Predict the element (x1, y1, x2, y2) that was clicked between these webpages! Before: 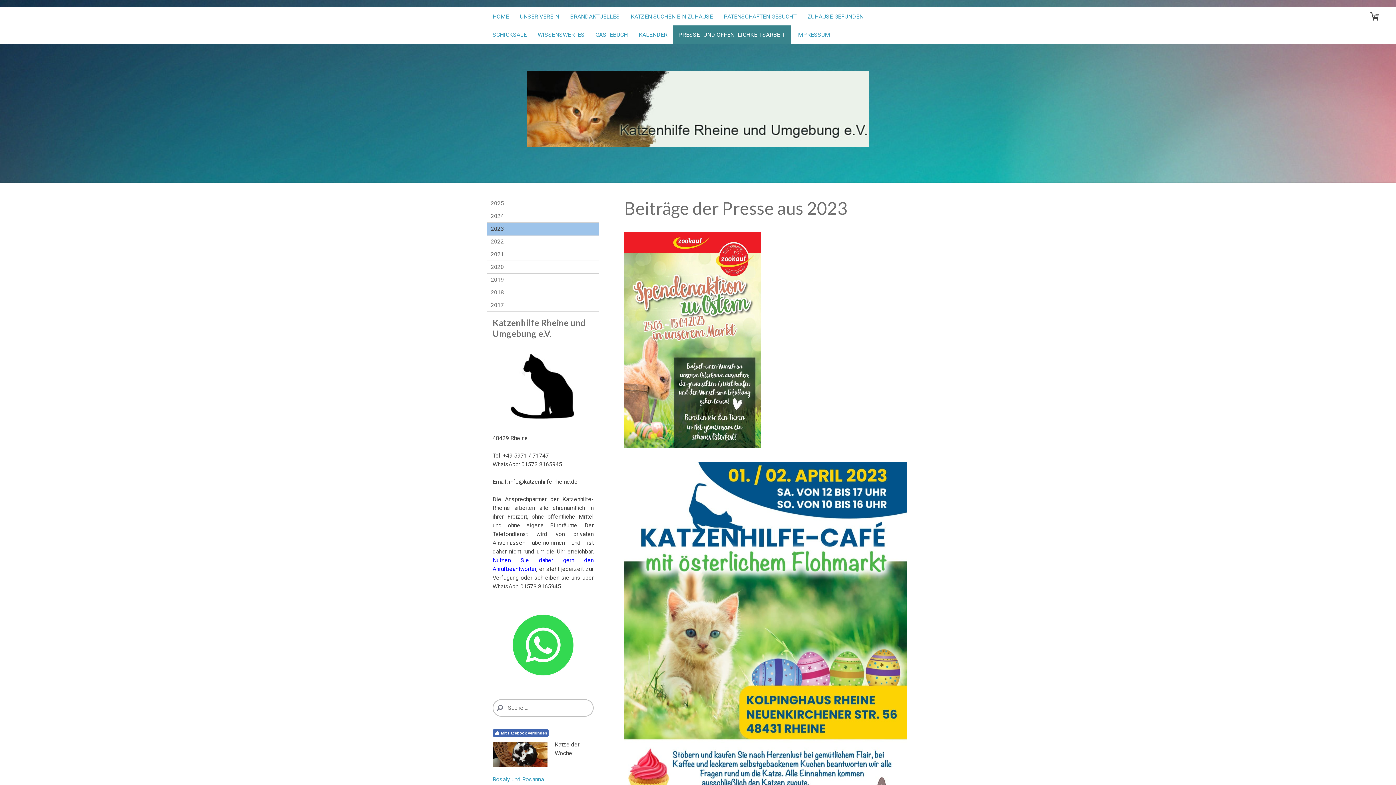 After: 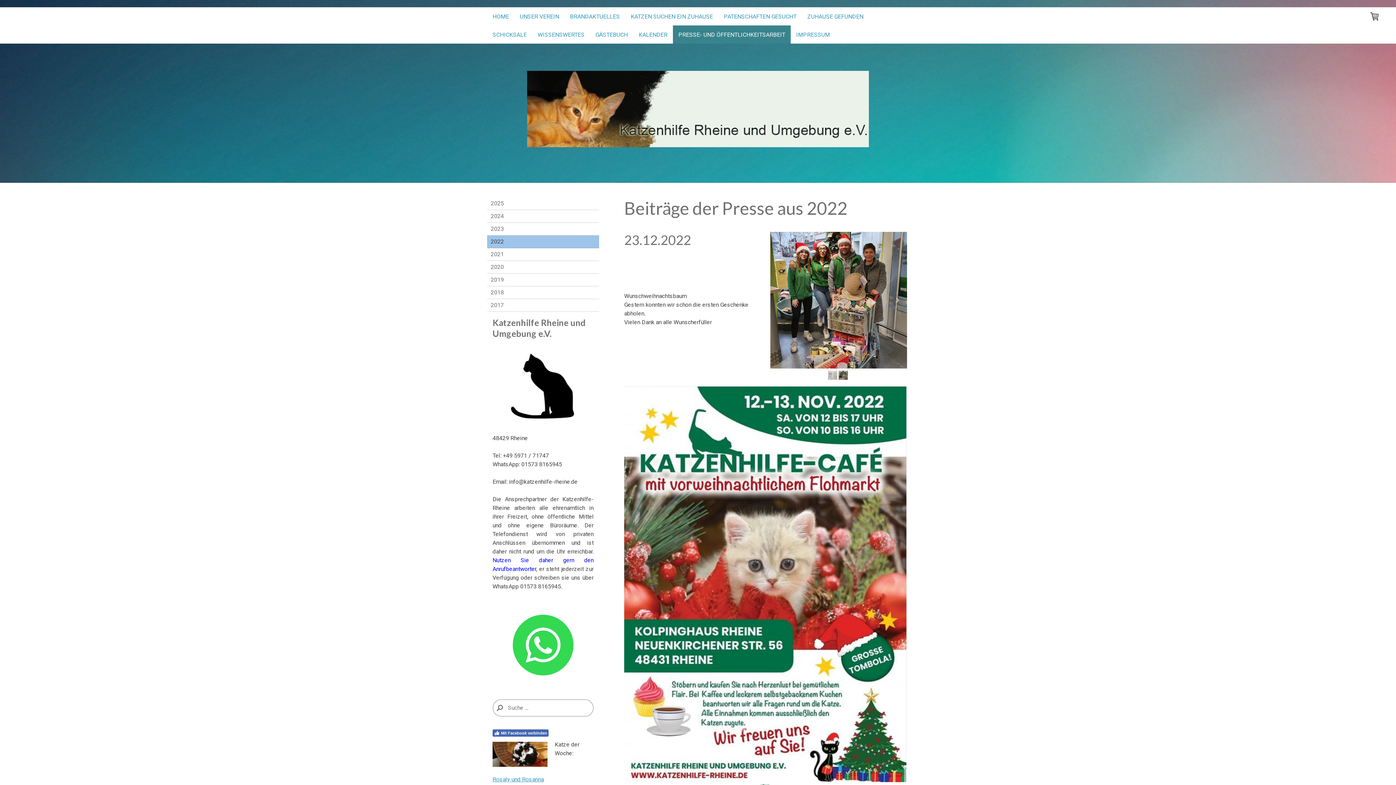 Action: label: 2022 bbox: (487, 235, 599, 248)